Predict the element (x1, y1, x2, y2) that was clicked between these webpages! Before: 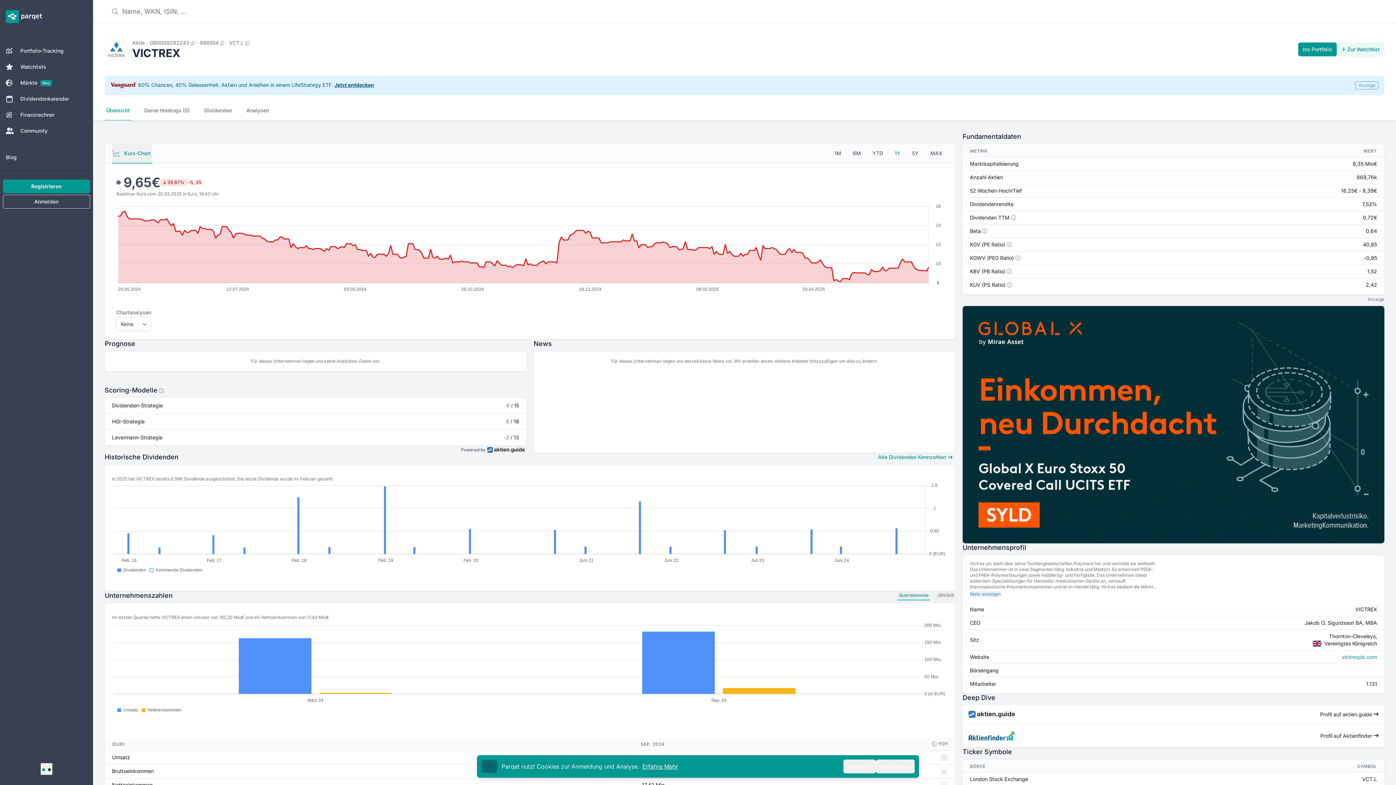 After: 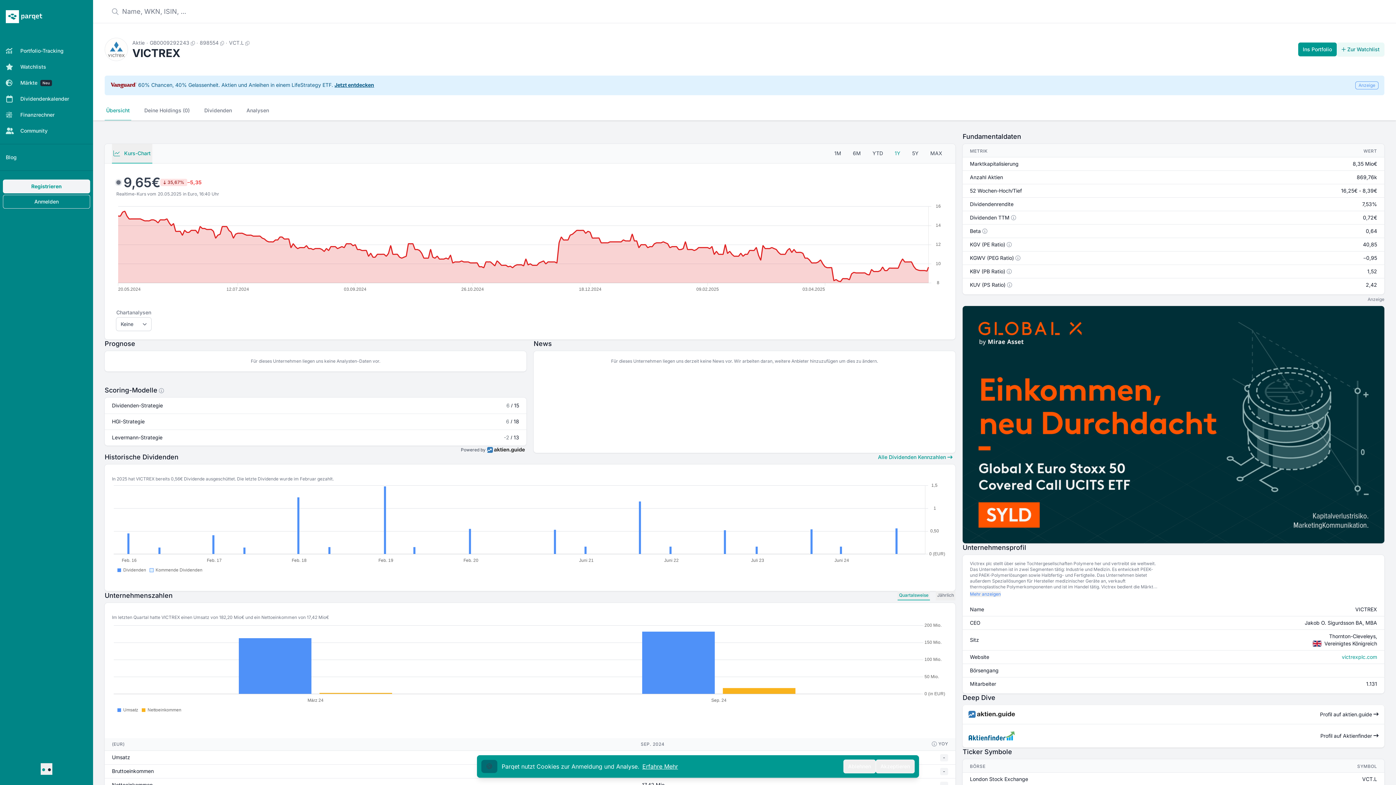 Action: bbox: (40, 763, 46, 775)